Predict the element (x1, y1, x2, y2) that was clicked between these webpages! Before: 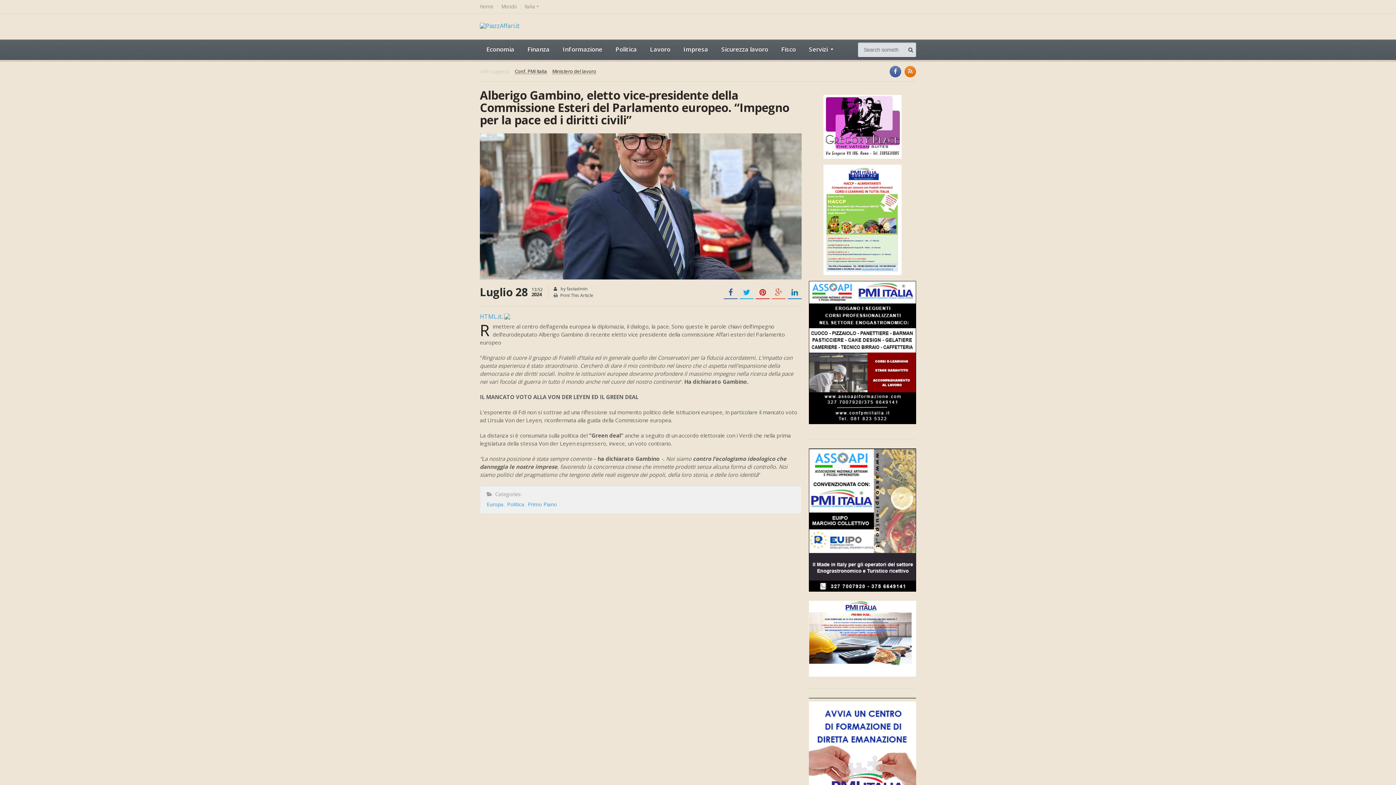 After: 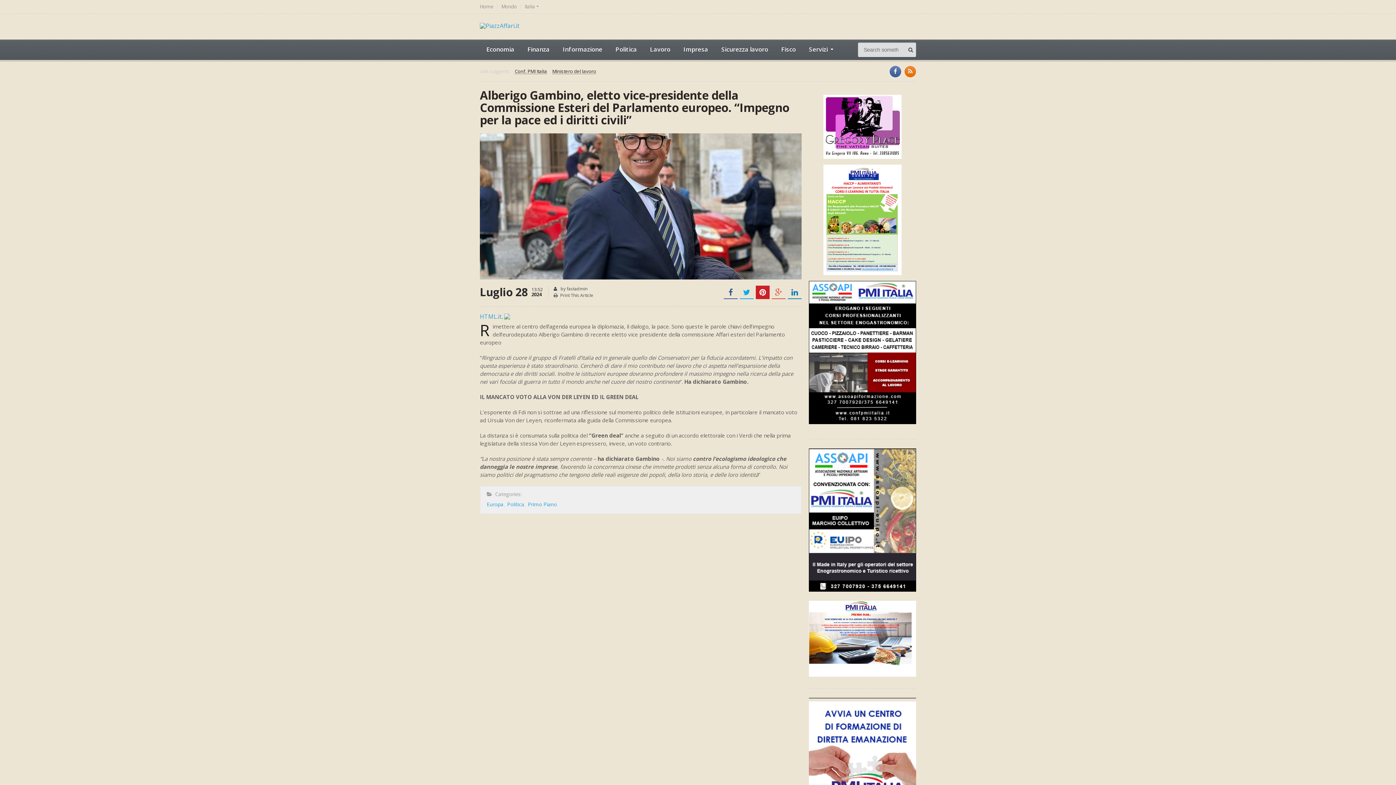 Action: bbox: (756, 285, 769, 299)